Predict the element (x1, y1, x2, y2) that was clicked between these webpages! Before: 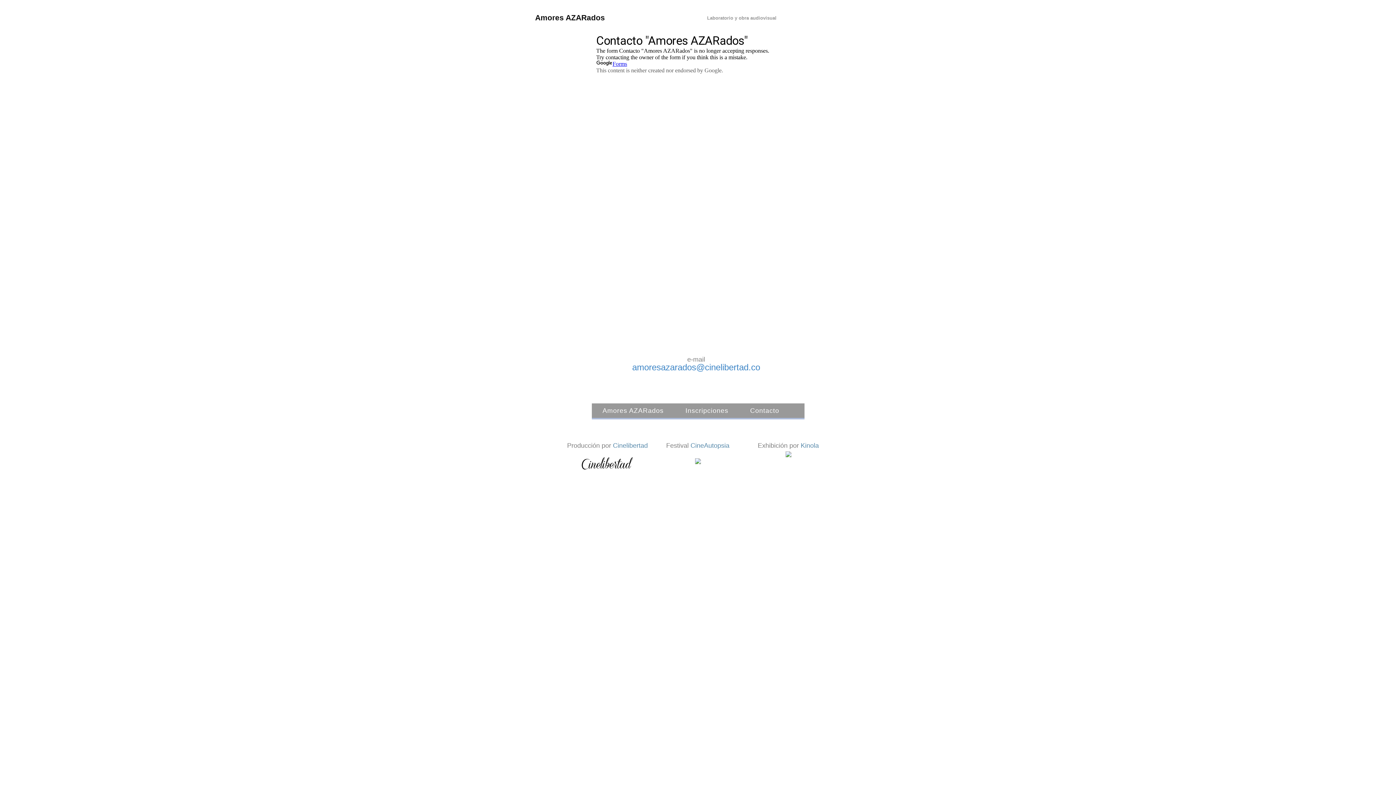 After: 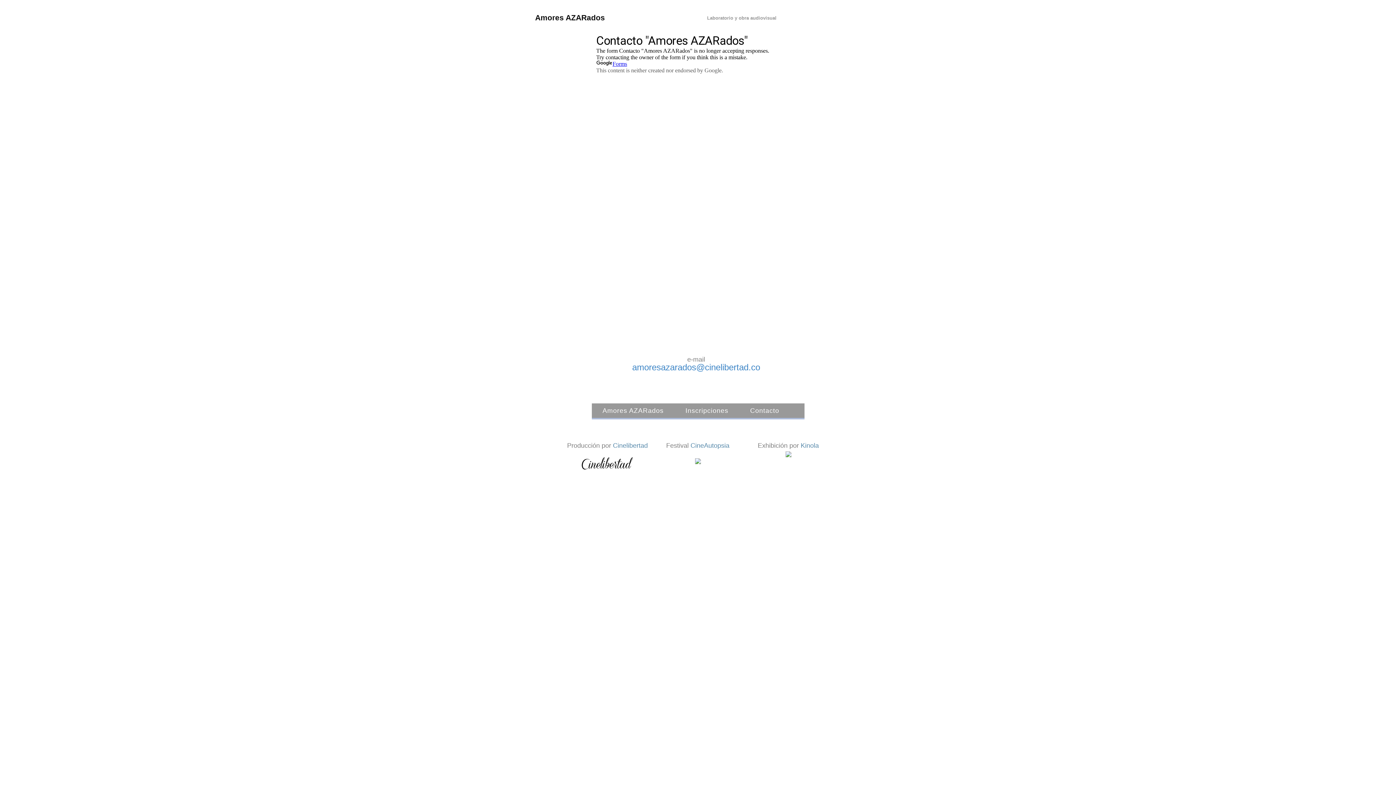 Action: label: Contacto bbox: (739, 403, 790, 418)